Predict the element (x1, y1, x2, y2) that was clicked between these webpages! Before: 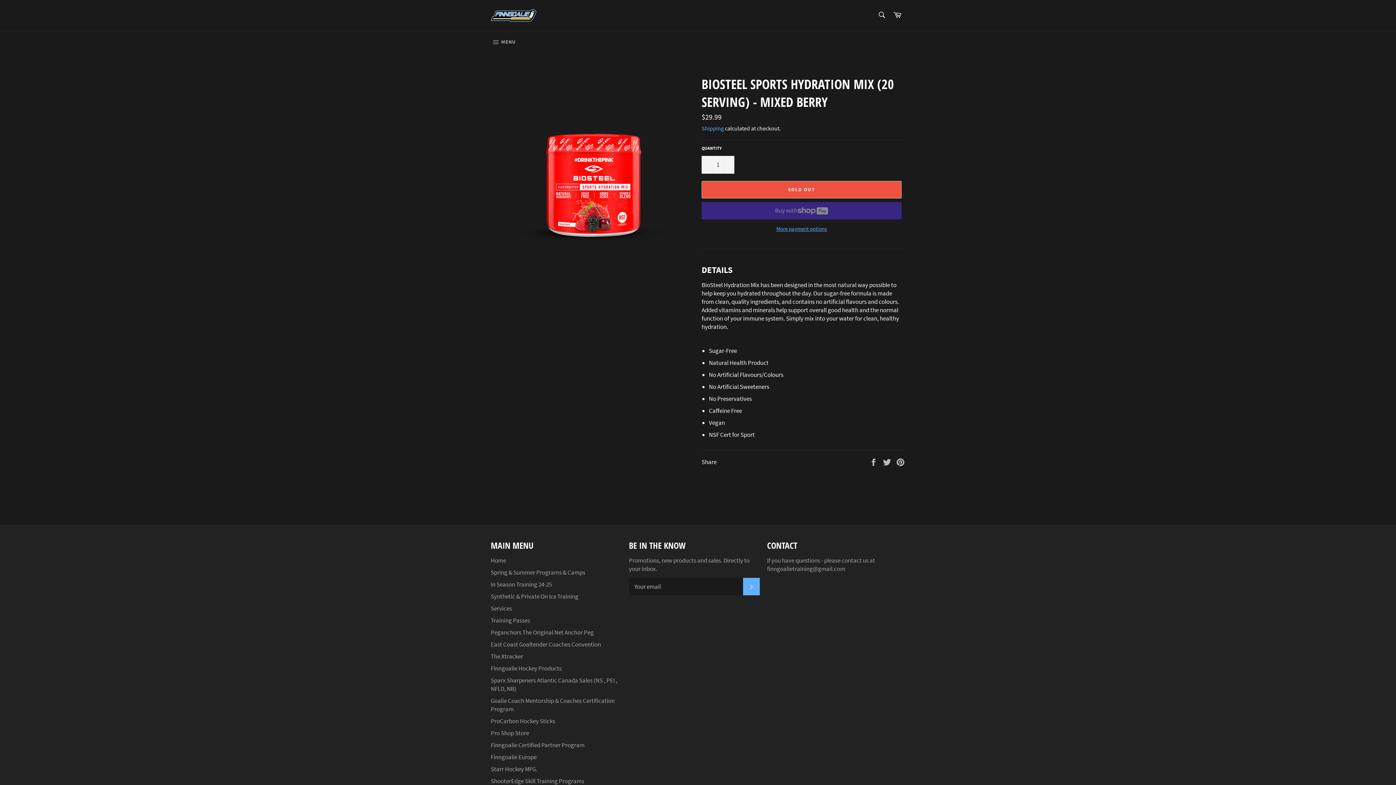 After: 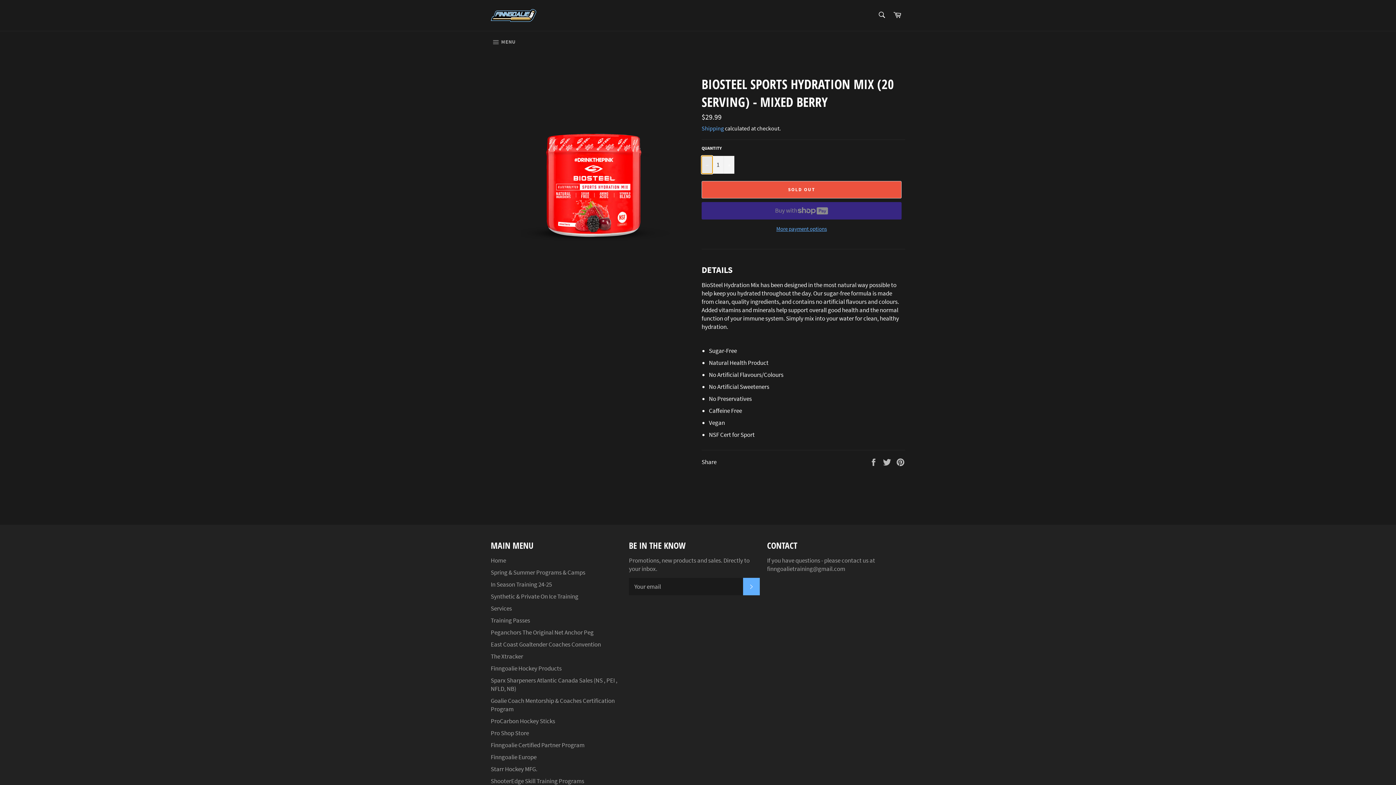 Action: label: Reduce item quantity by one bbox: (701, 155, 712, 173)